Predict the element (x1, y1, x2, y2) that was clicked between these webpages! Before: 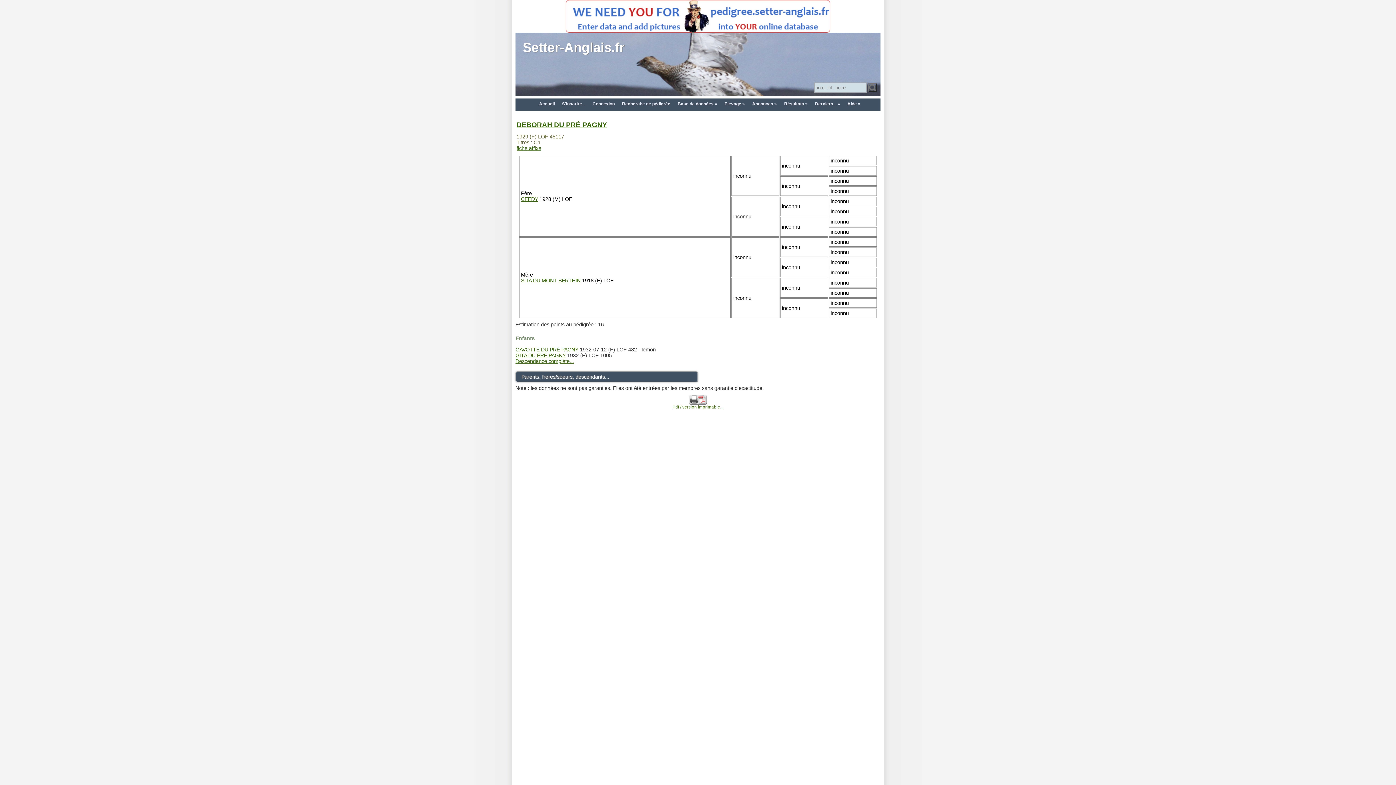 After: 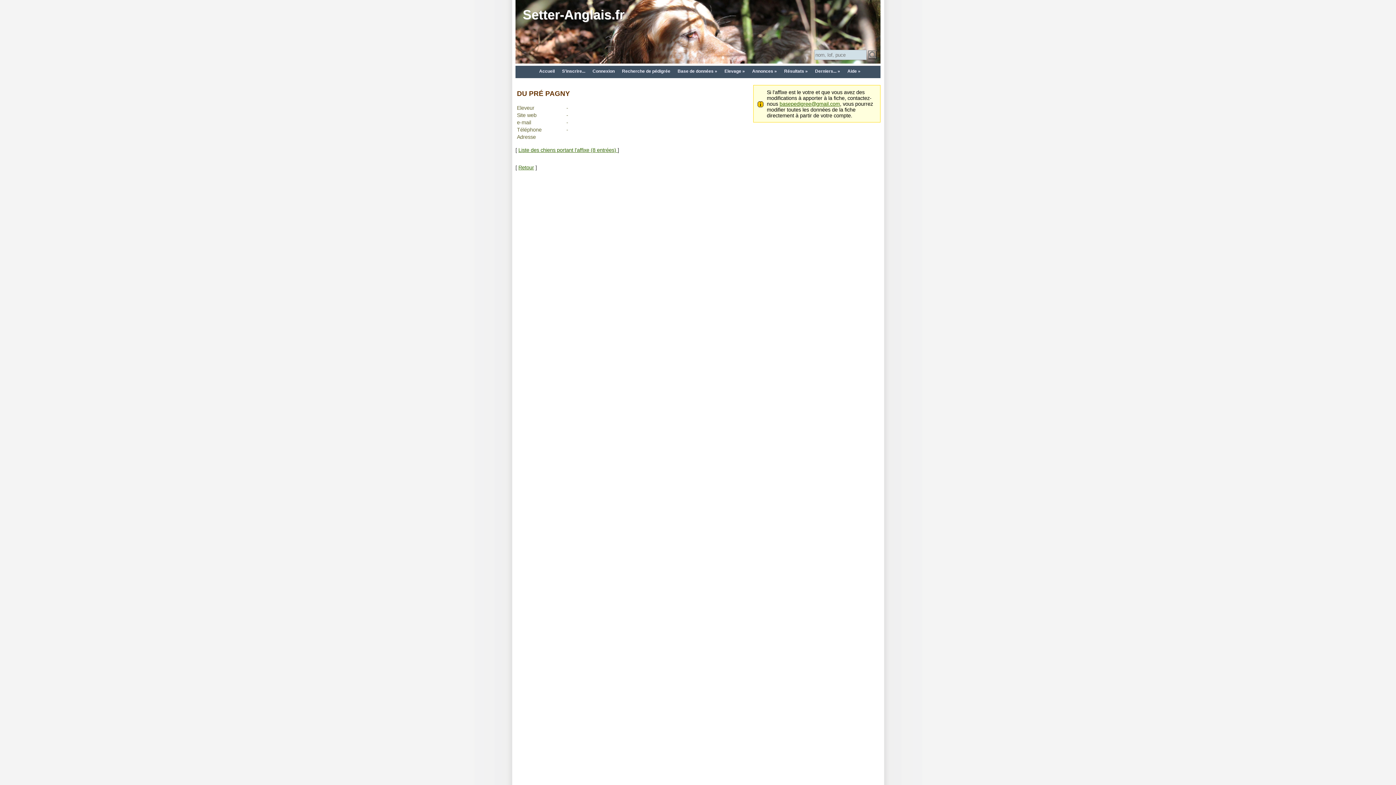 Action: bbox: (516, 145, 541, 151) label: fiche affixe